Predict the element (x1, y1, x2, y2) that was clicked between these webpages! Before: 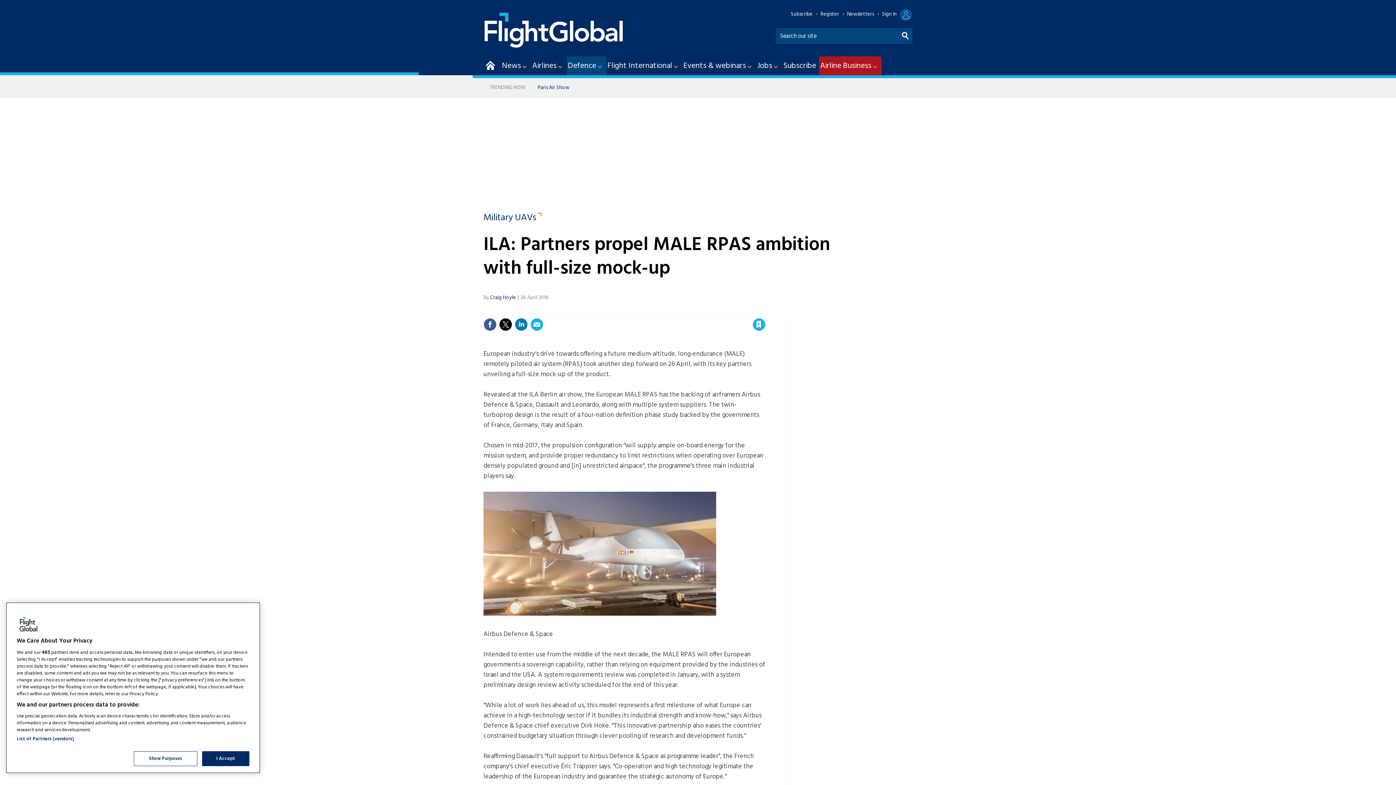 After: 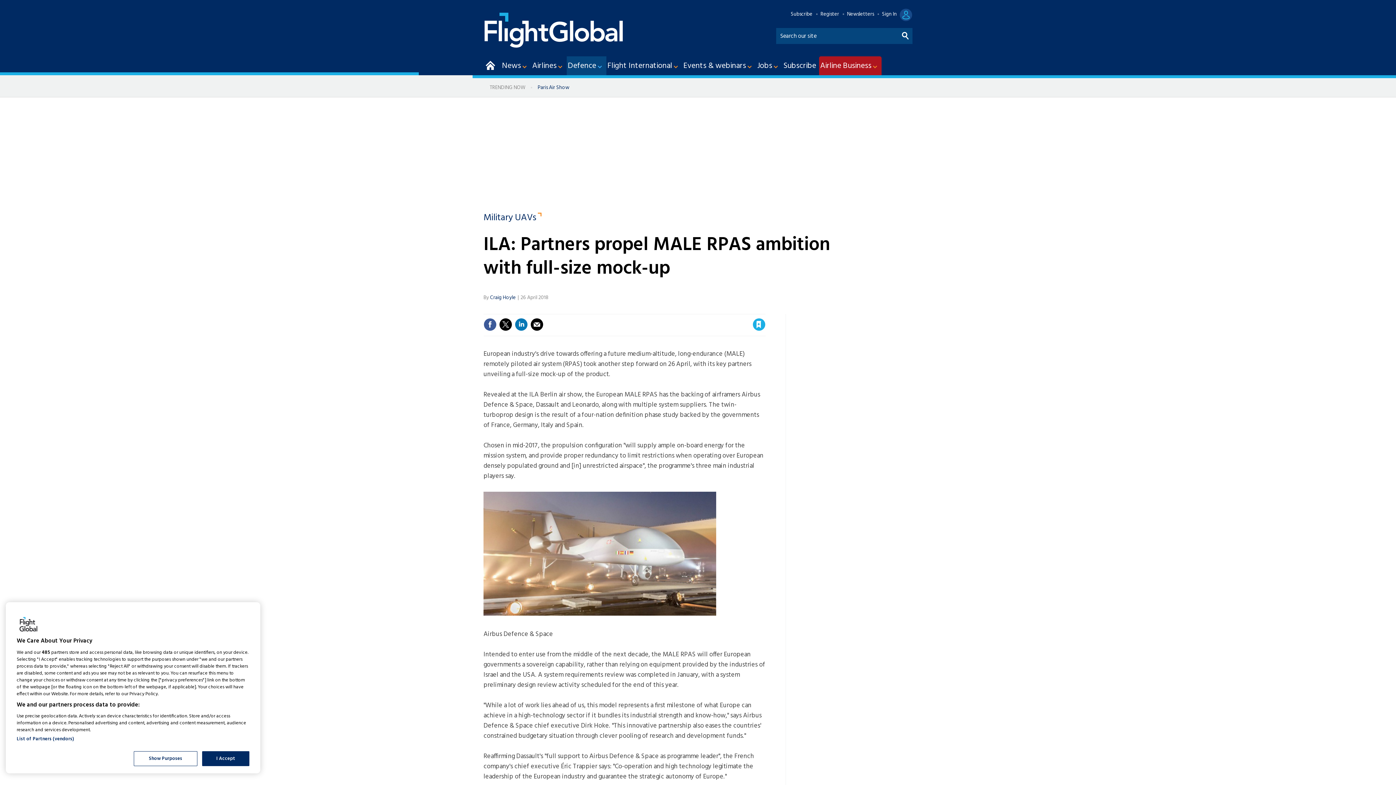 Action: bbox: (530, 318, 543, 331)